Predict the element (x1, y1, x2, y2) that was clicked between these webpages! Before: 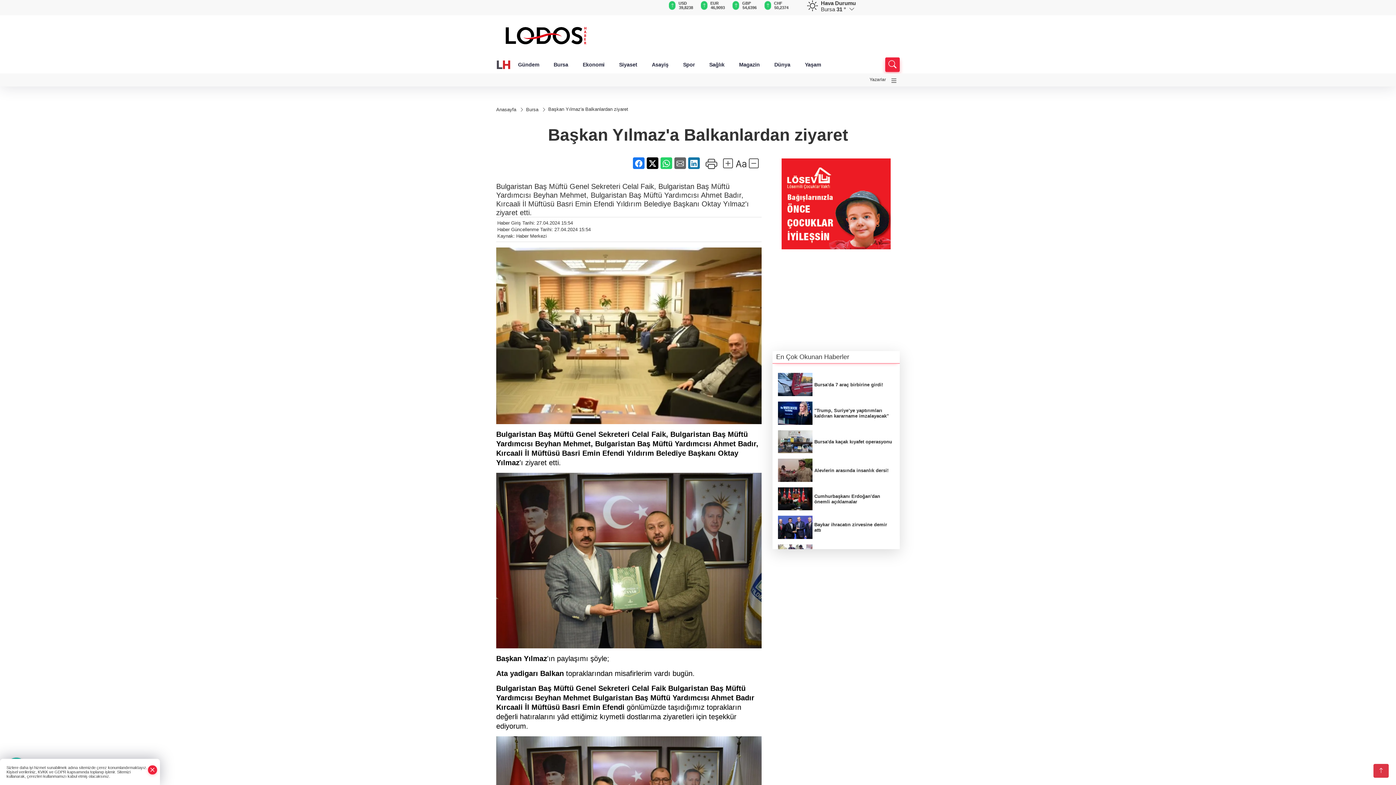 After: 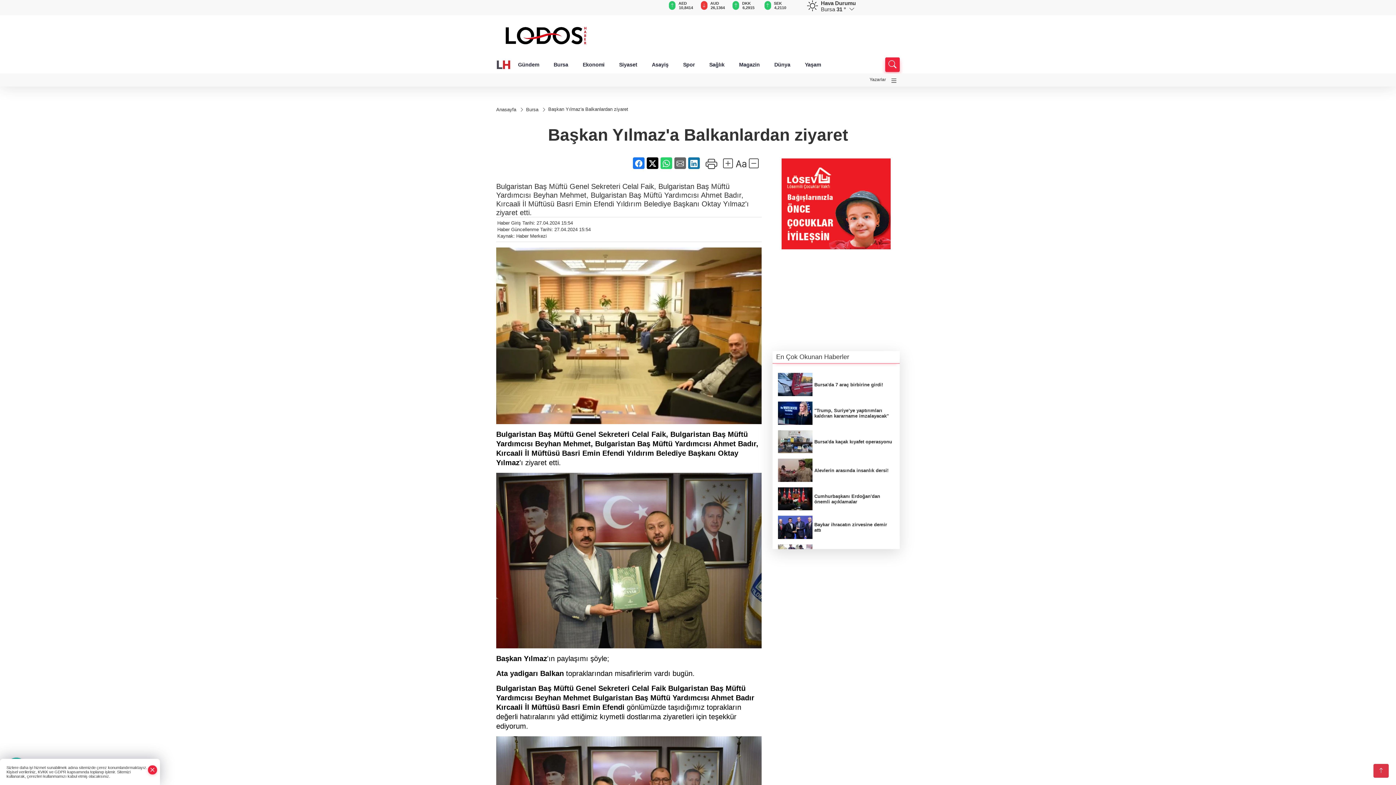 Action: bbox: (781, 158, 890, 249)